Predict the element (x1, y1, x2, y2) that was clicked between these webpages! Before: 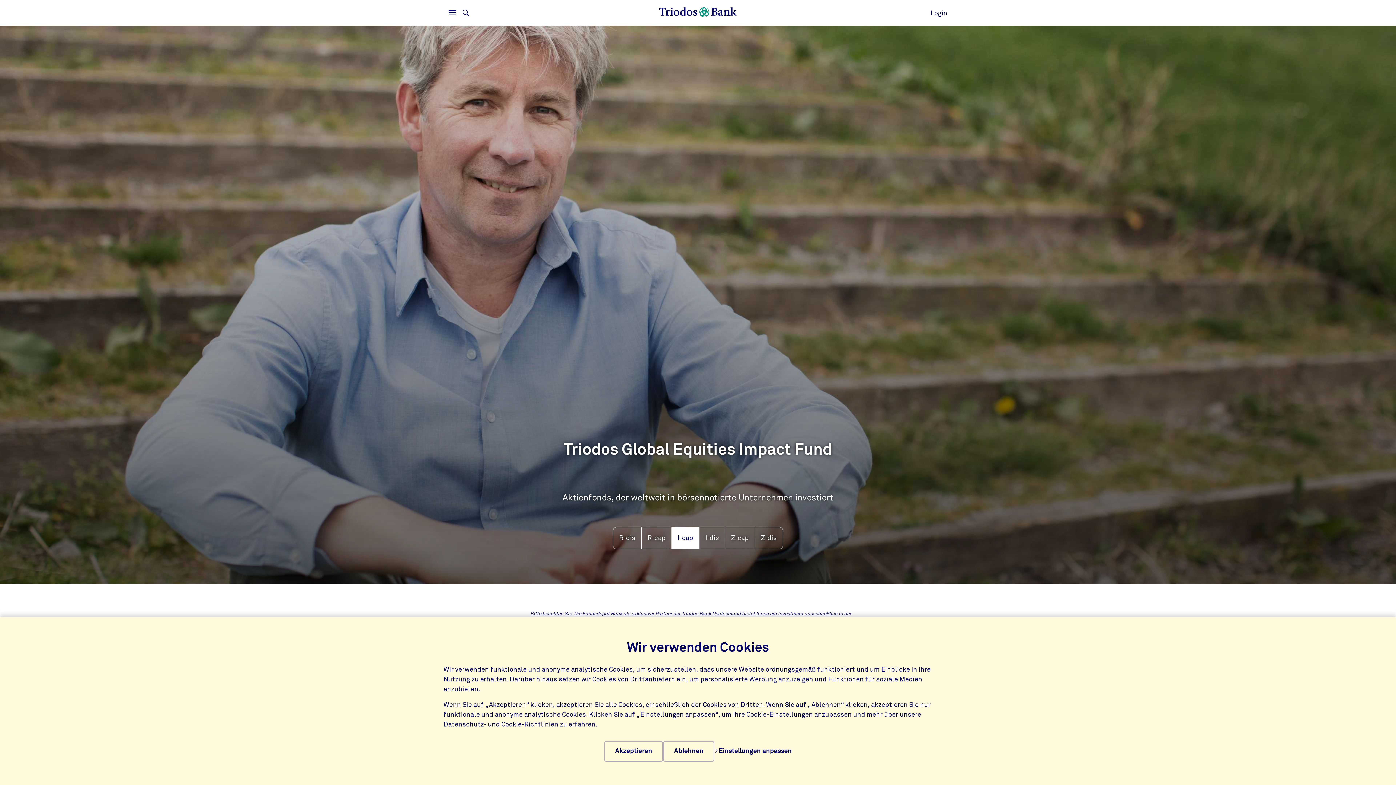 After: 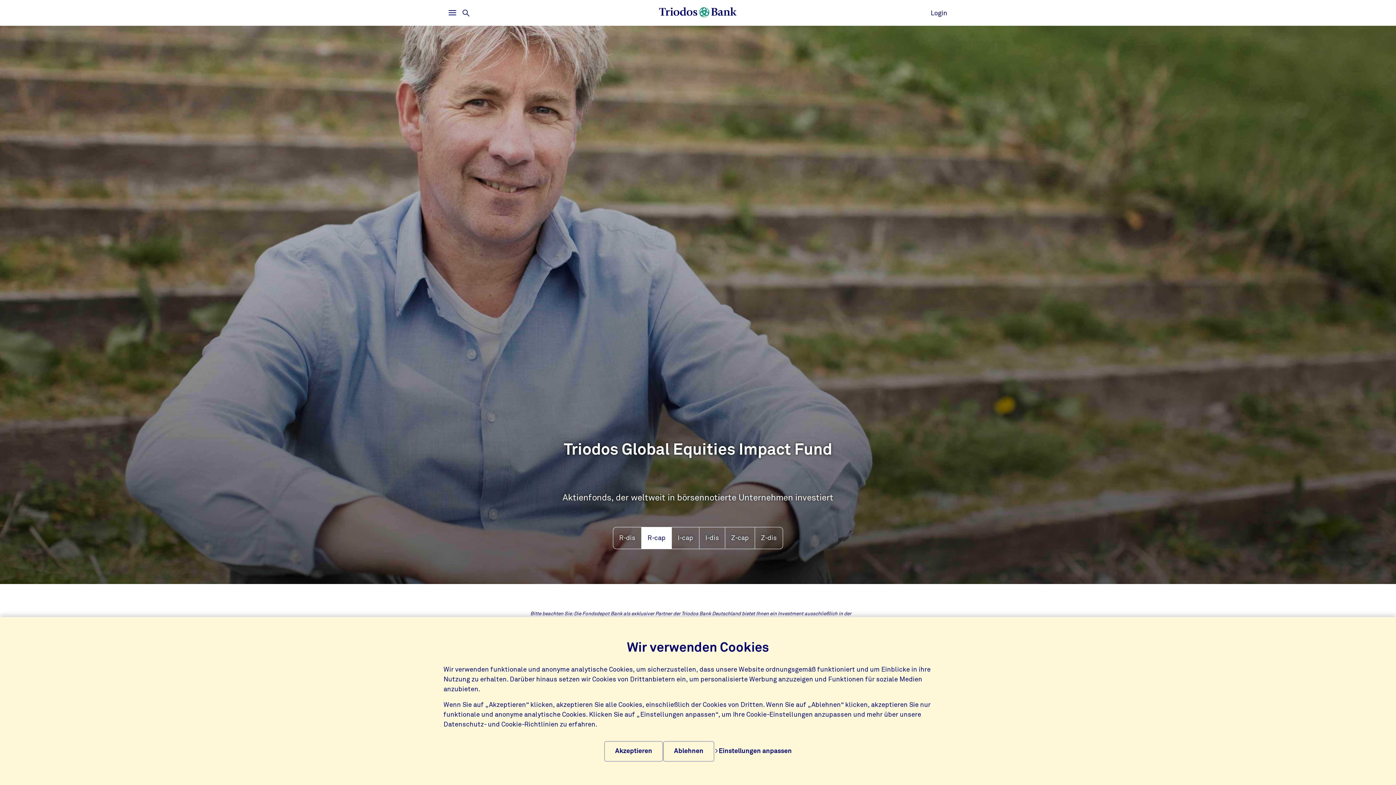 Action: bbox: (641, 527, 671, 549) label: R-cap